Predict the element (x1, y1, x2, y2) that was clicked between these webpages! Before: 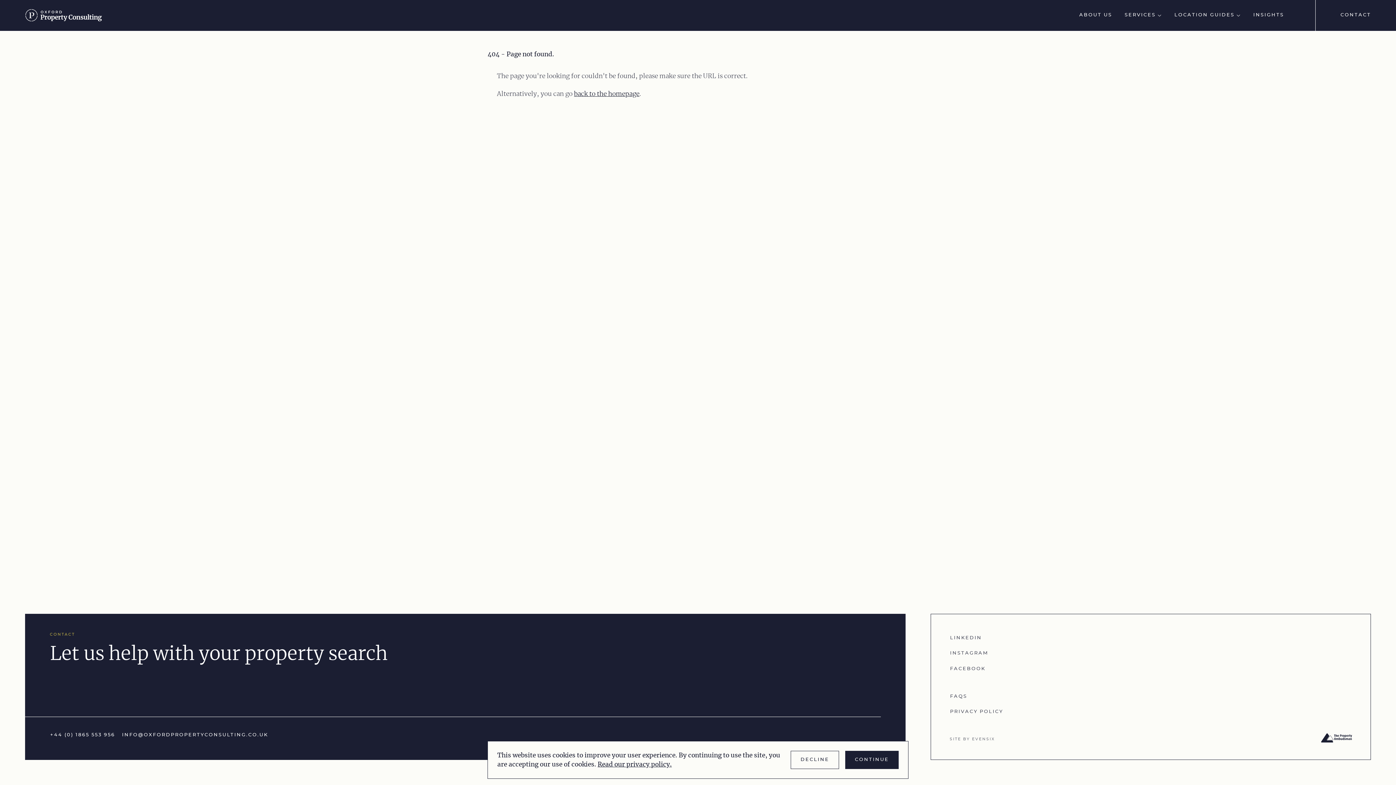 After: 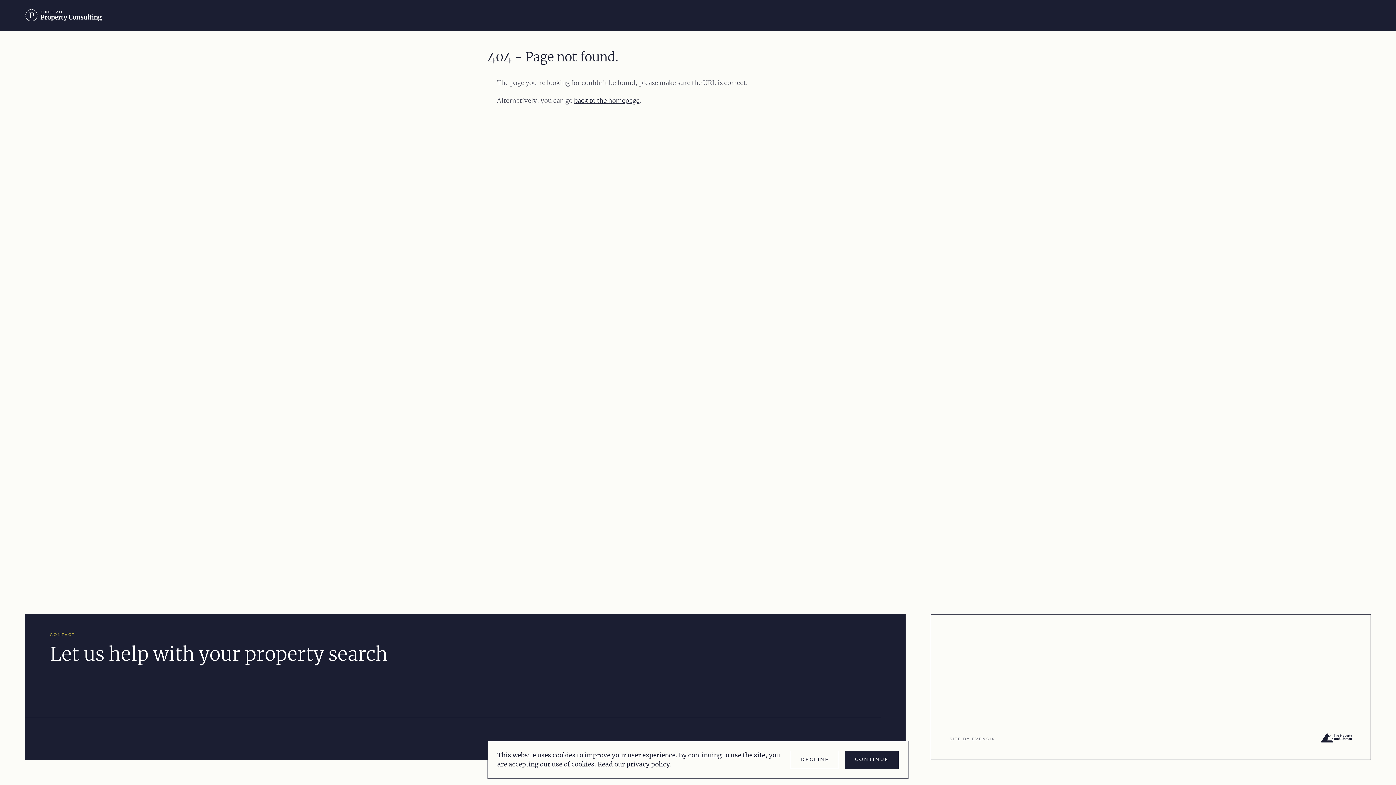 Action: bbox: (1073, 1, 1118, 29) label: ABOUT US